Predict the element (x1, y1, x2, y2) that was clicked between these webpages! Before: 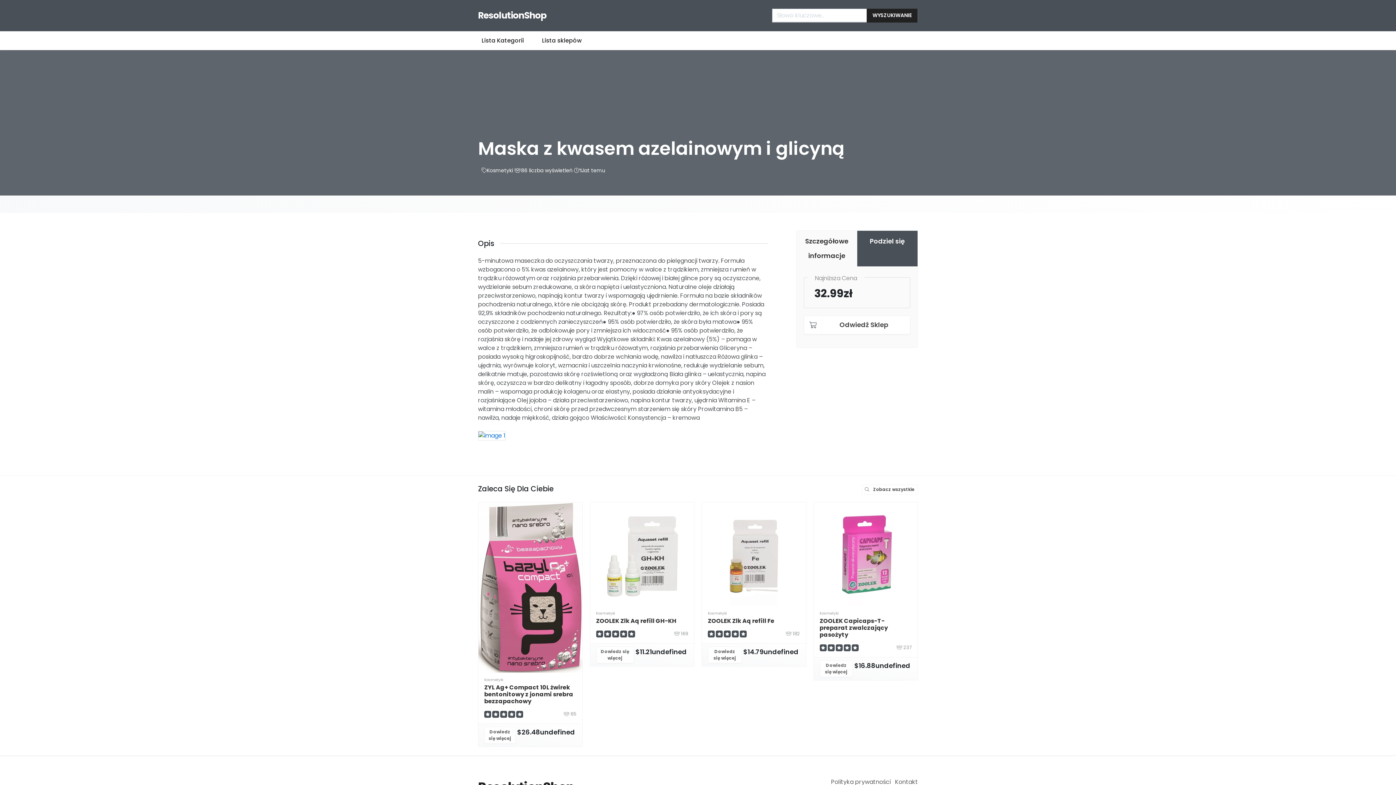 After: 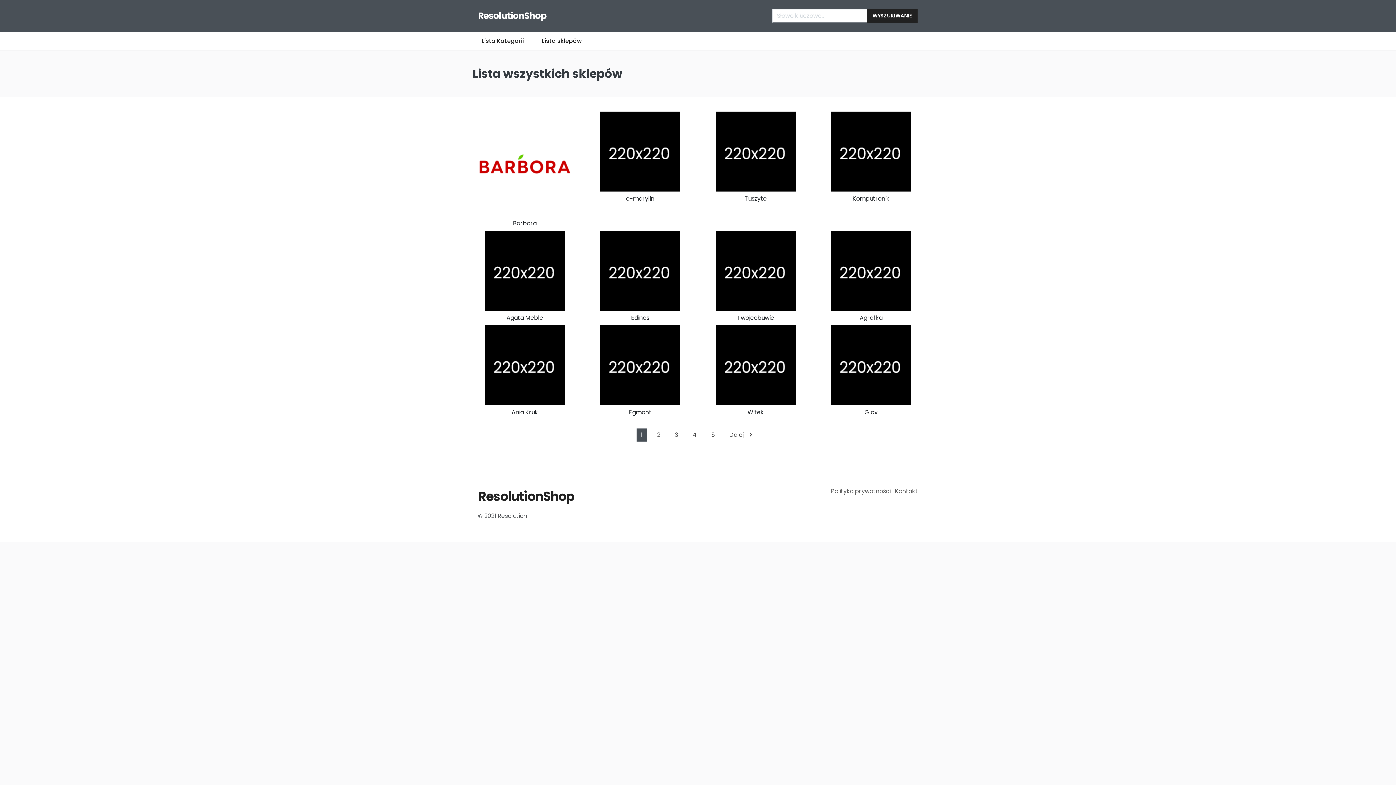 Action: bbox: (533, 34, 590, 46) label: Lista sklepów